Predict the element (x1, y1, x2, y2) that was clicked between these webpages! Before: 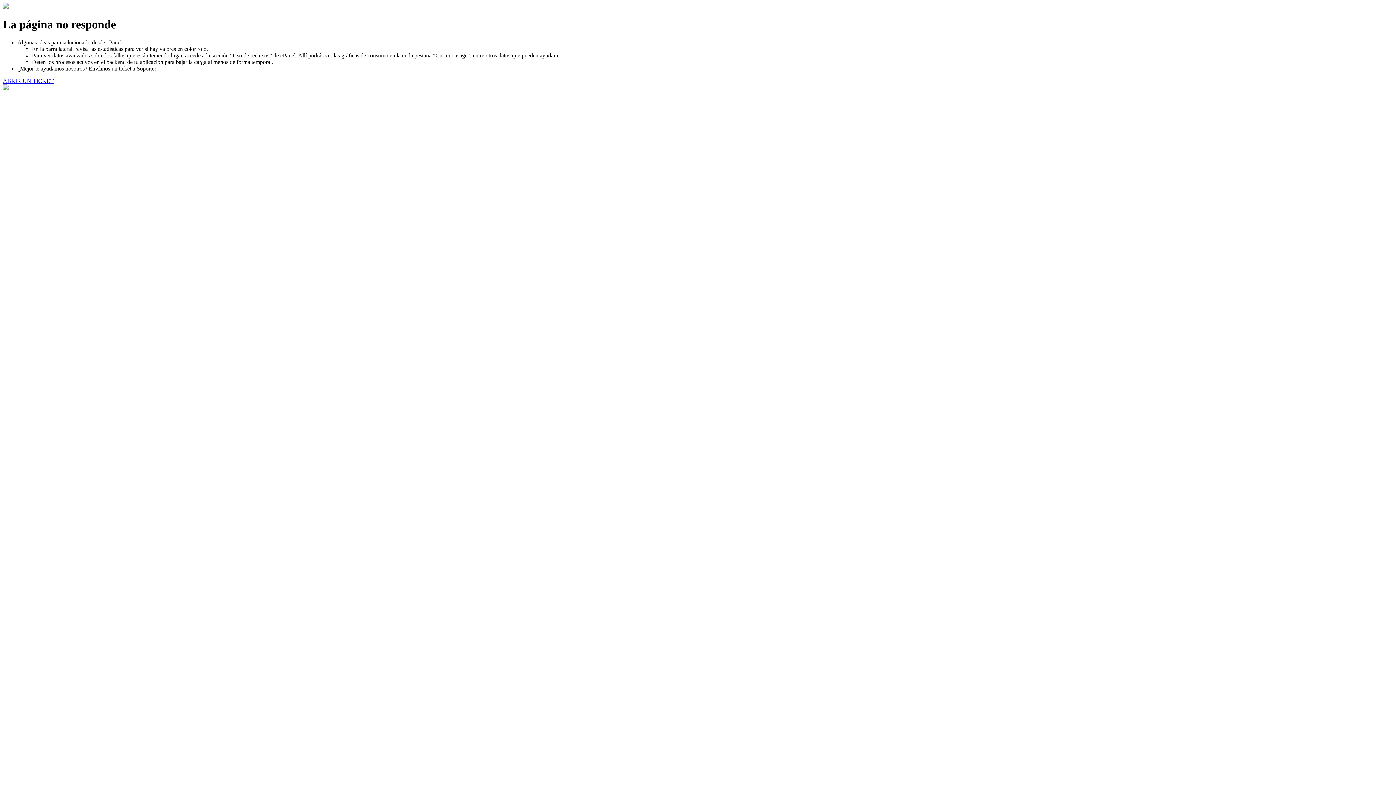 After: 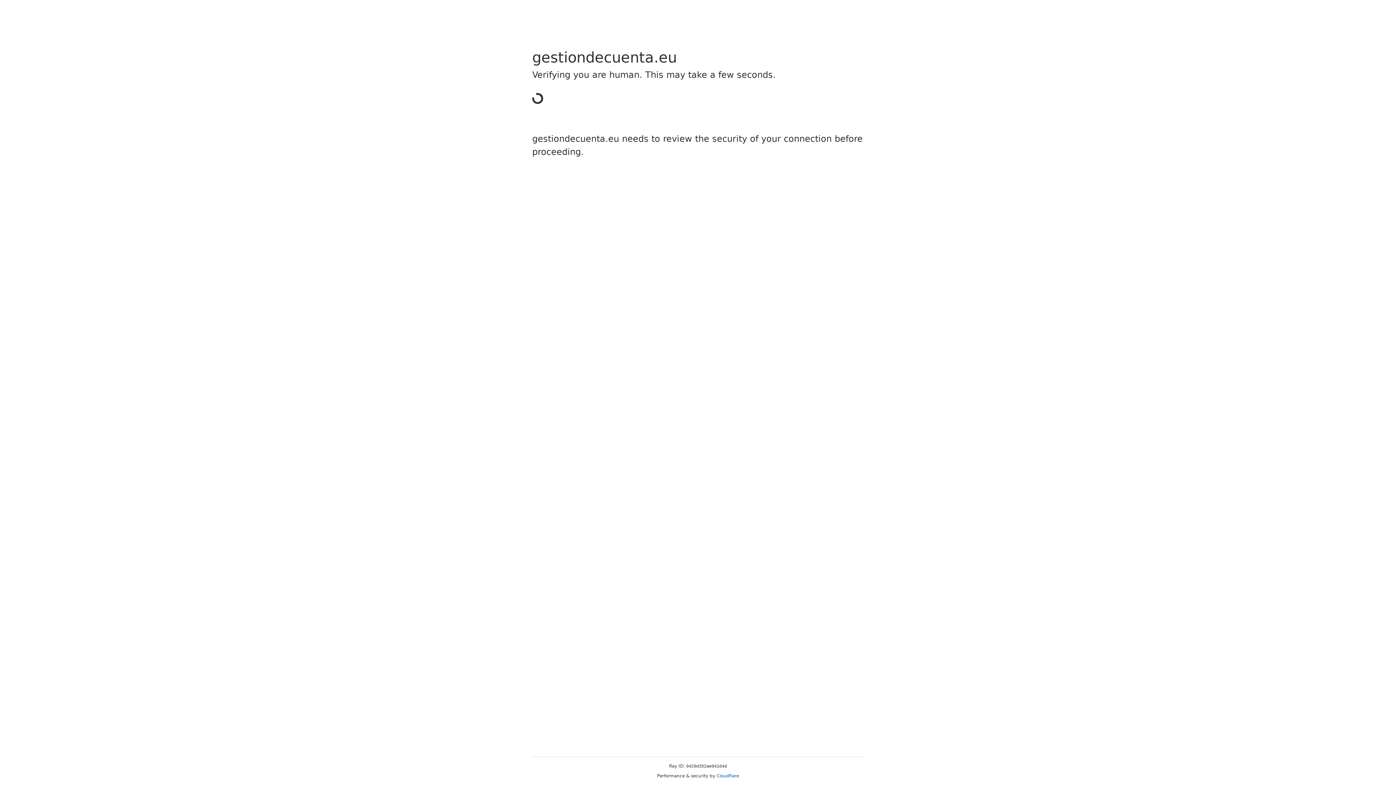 Action: label: ABRIR UN TICKET bbox: (2, 77, 53, 83)